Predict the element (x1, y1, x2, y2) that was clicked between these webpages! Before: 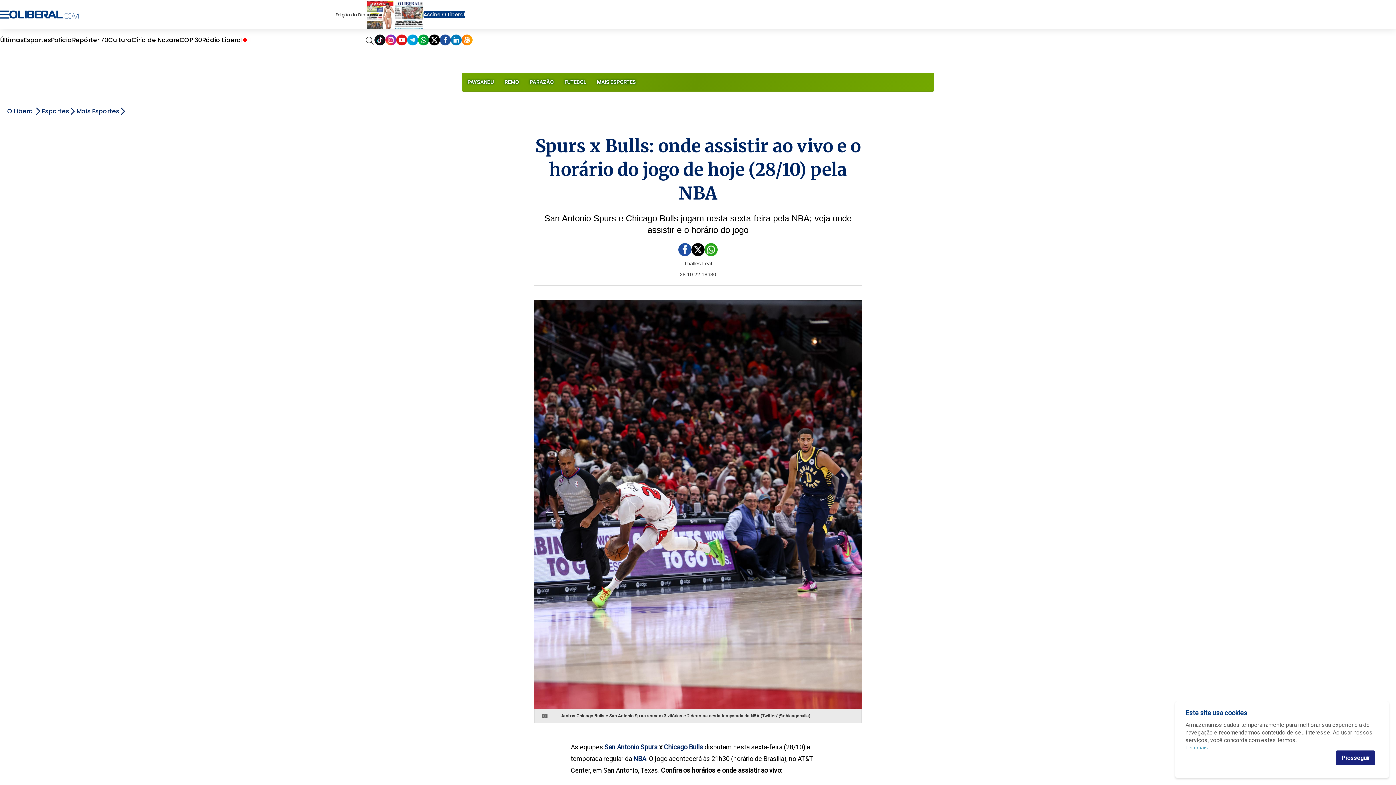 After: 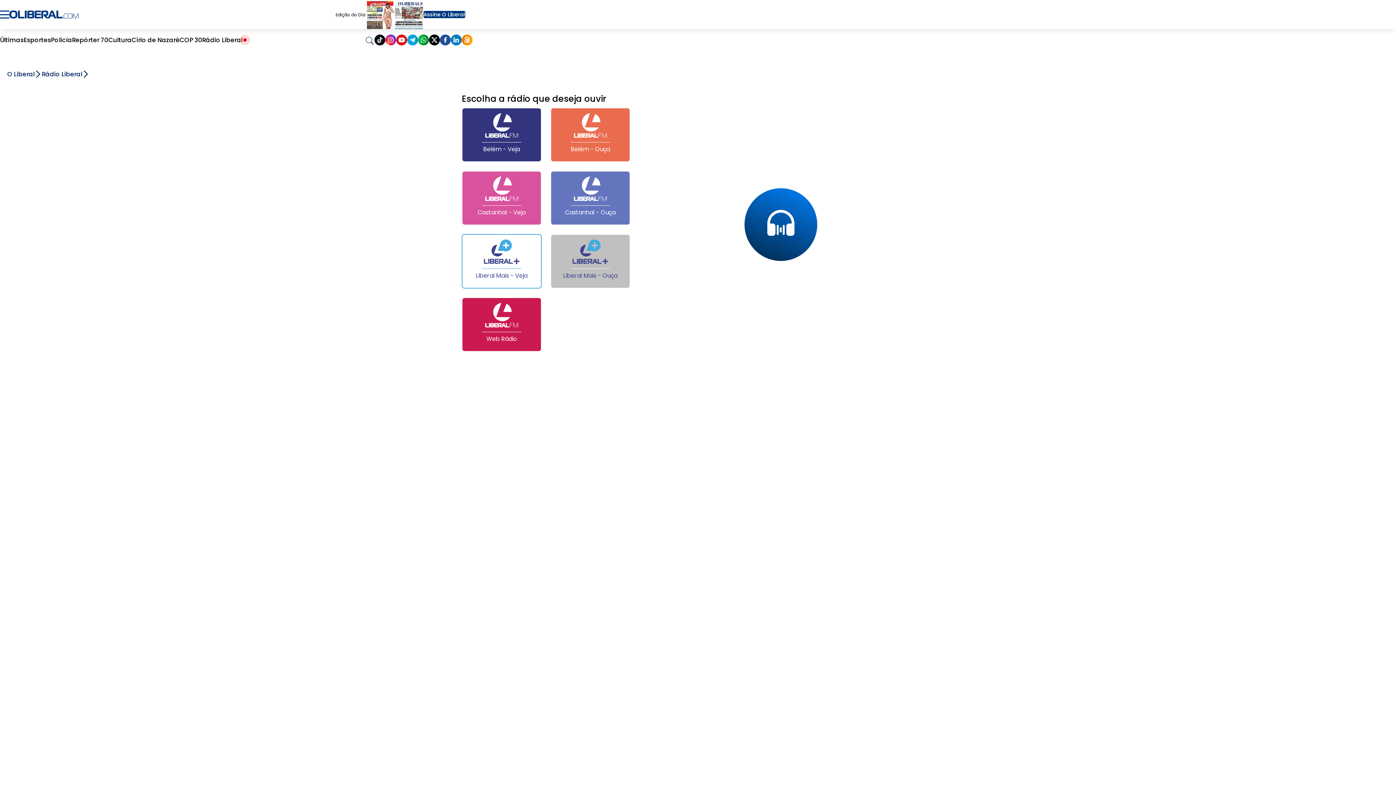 Action: bbox: (242, 37, 247, 42)